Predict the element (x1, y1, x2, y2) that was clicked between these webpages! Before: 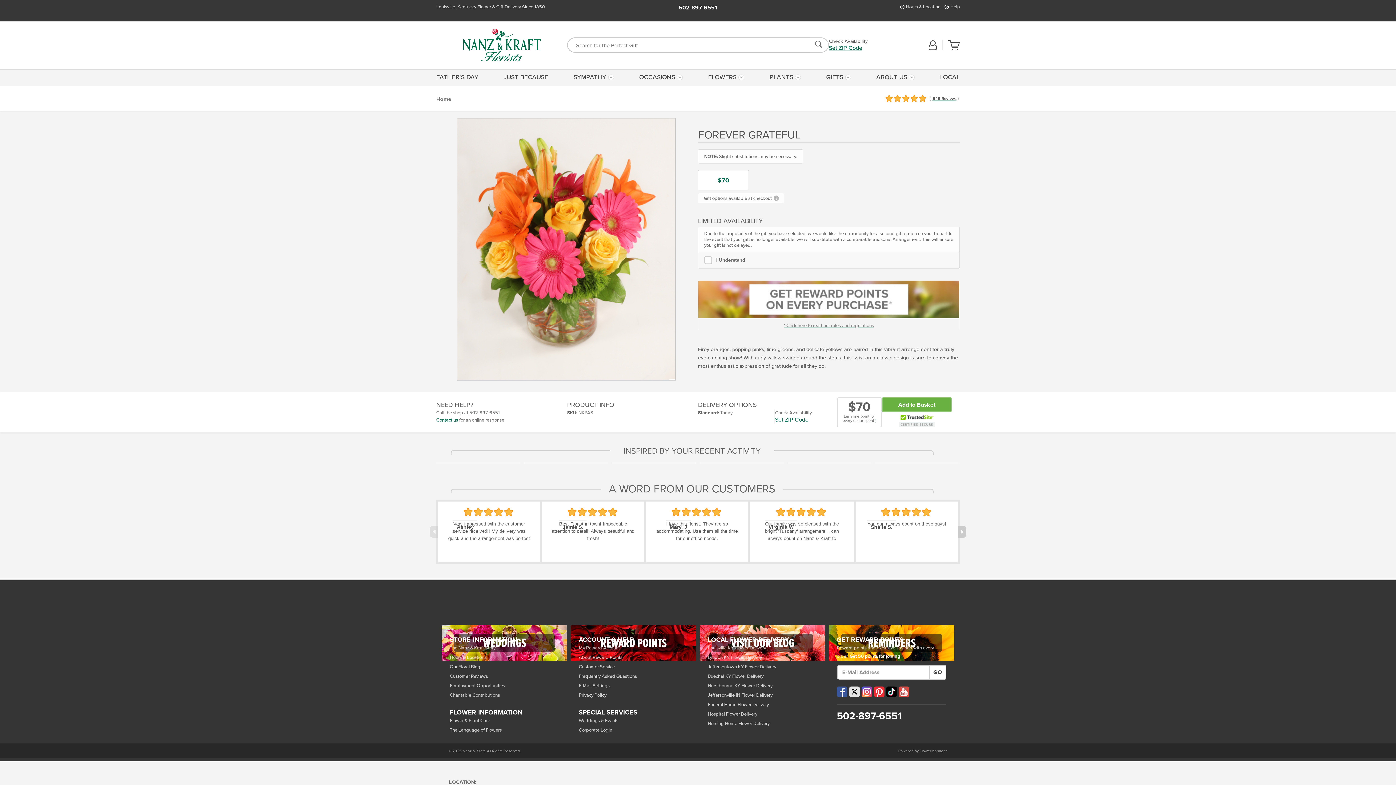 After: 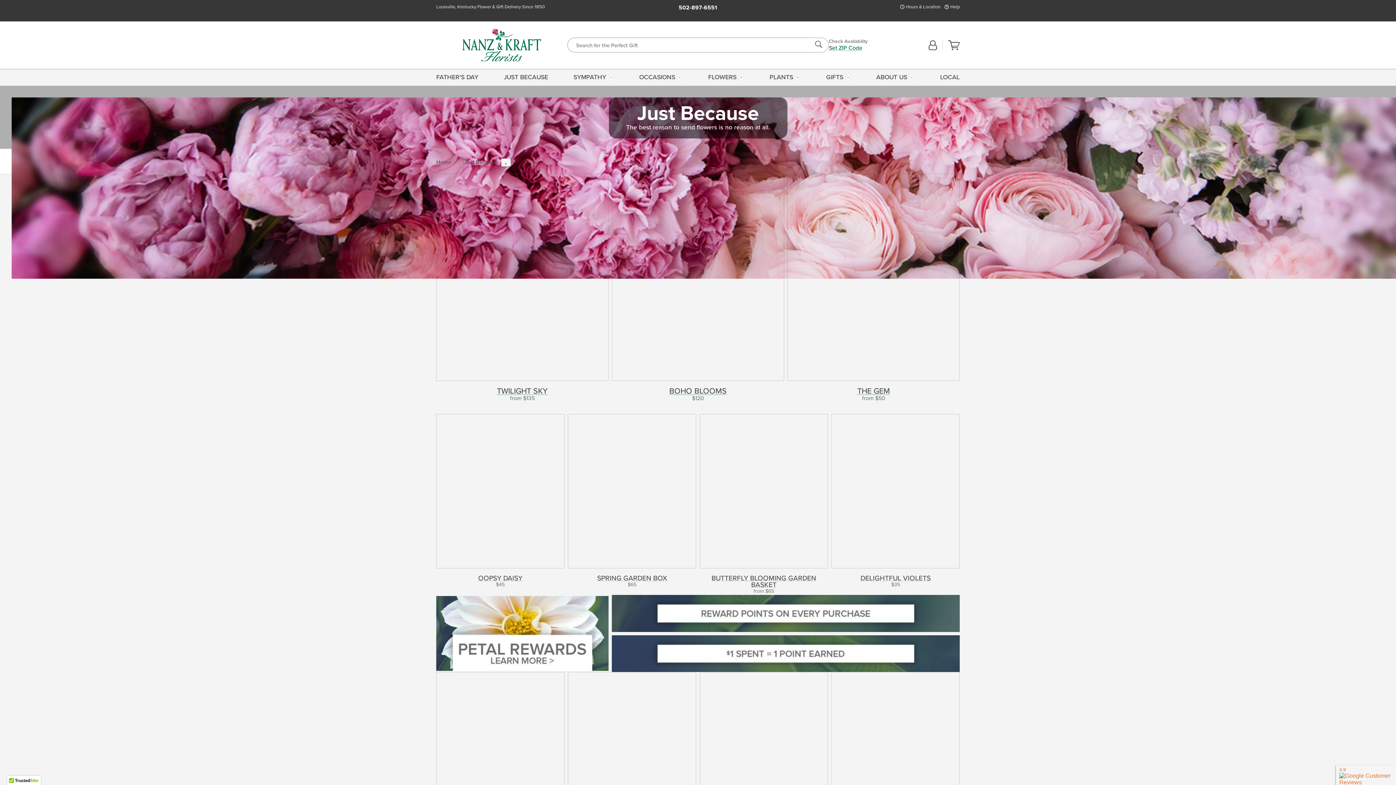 Action: label: JUST BECAUSE bbox: (501, 68, 550, 85)